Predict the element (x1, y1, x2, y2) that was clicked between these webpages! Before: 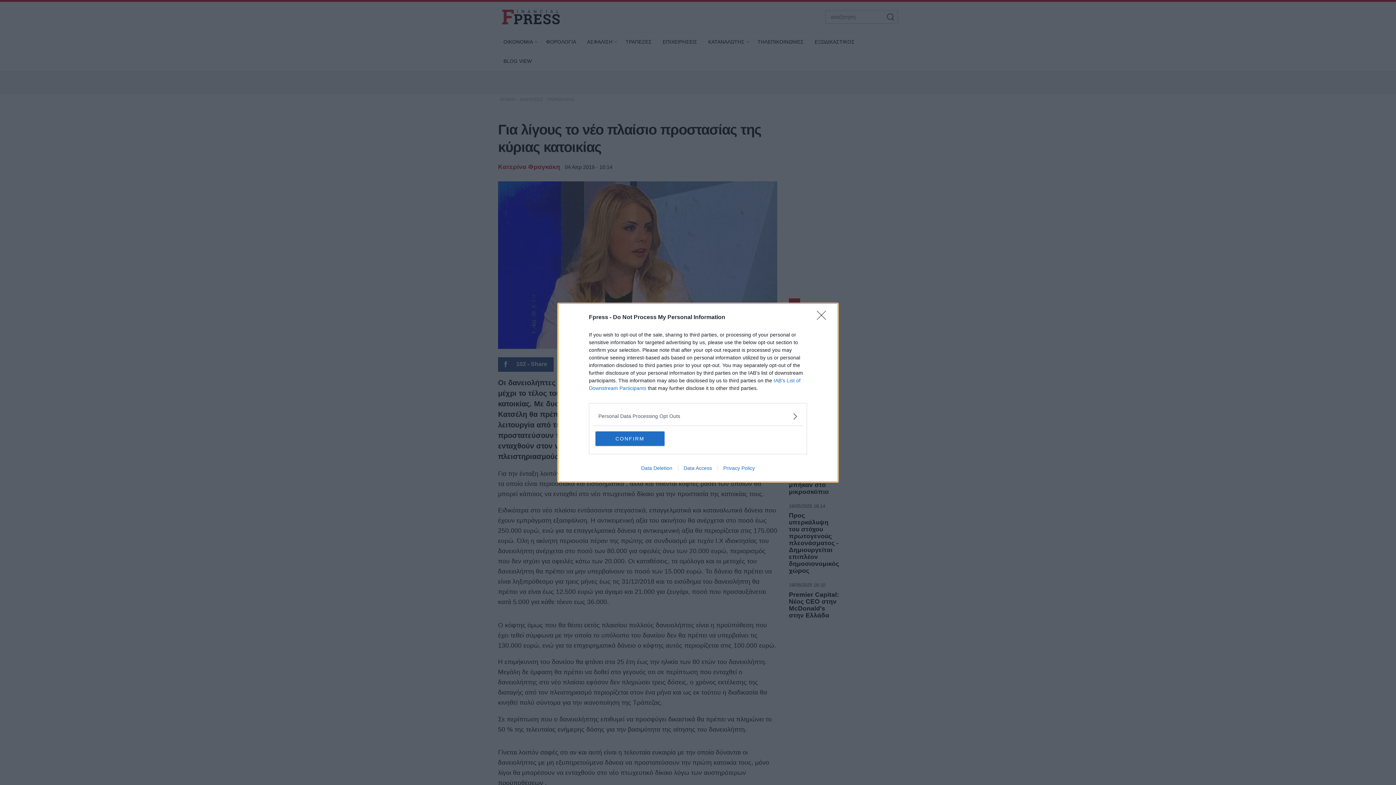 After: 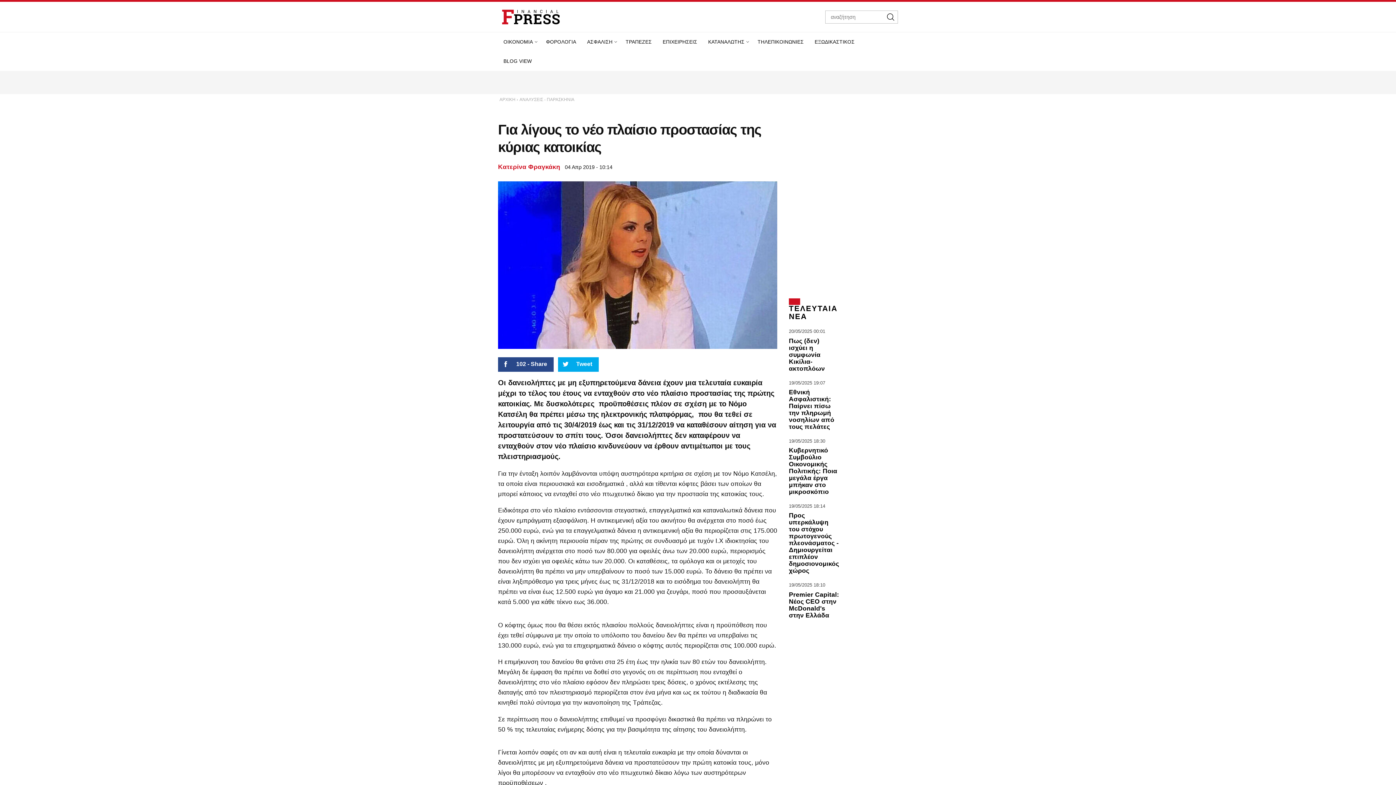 Action: label: CONFIRM bbox: (595, 431, 664, 446)